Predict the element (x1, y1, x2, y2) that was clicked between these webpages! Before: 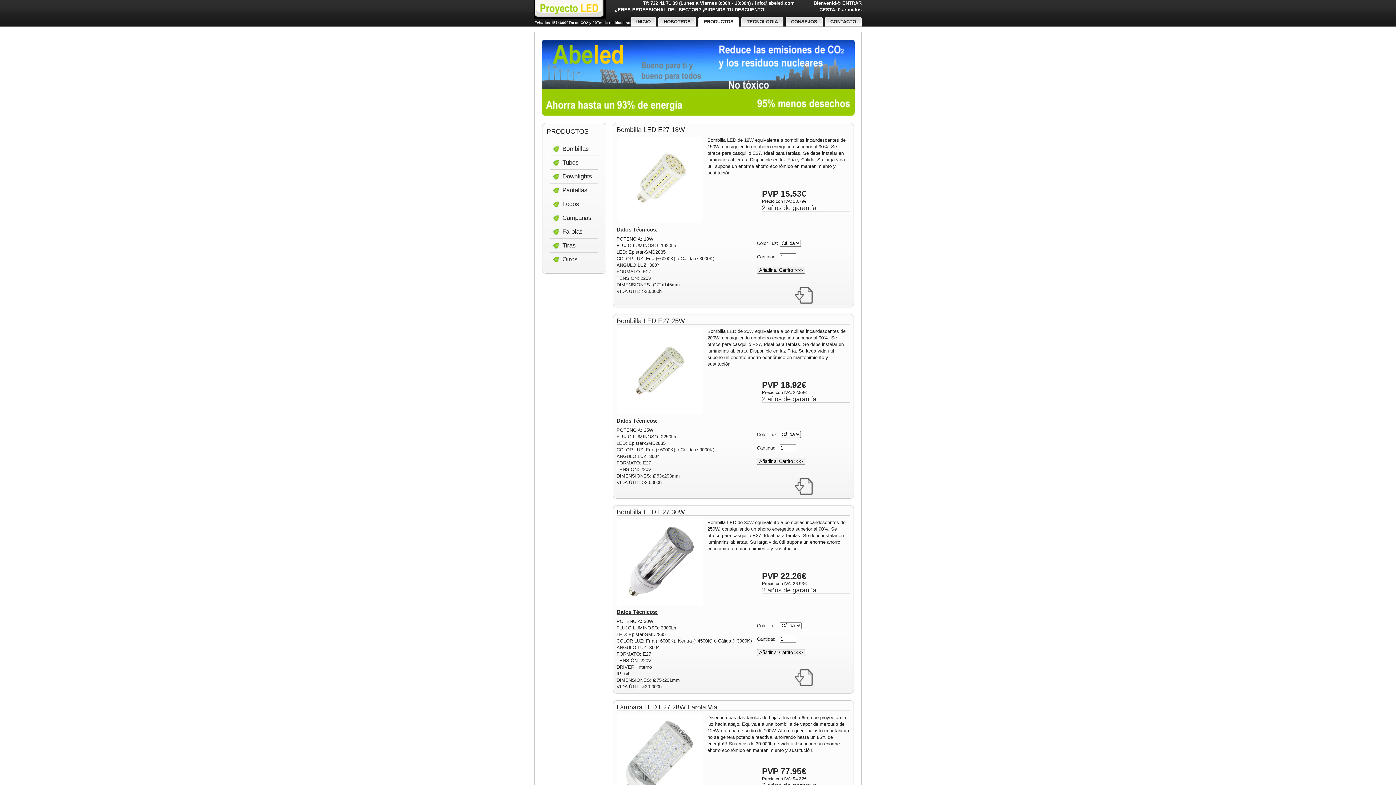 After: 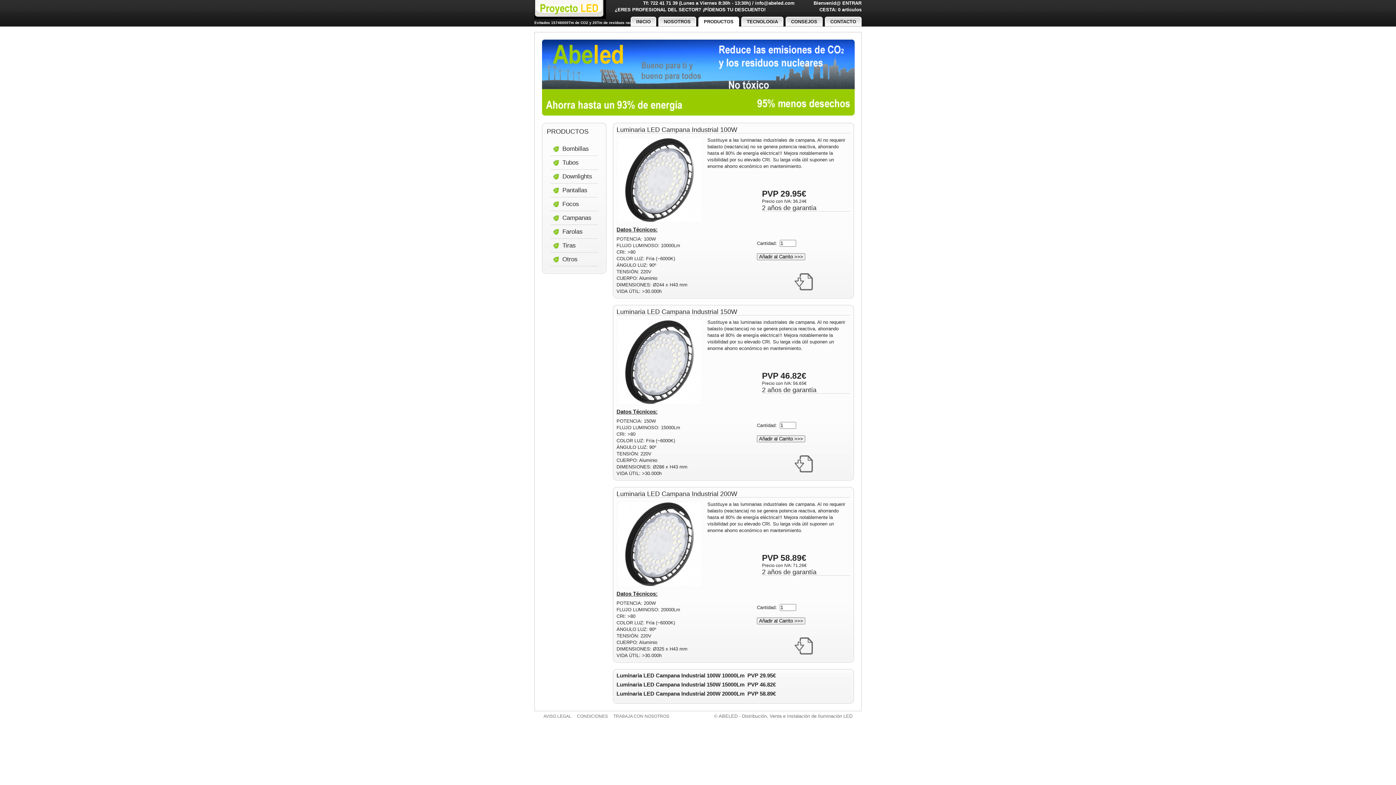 Action: label: Campanas bbox: (562, 214, 591, 221)